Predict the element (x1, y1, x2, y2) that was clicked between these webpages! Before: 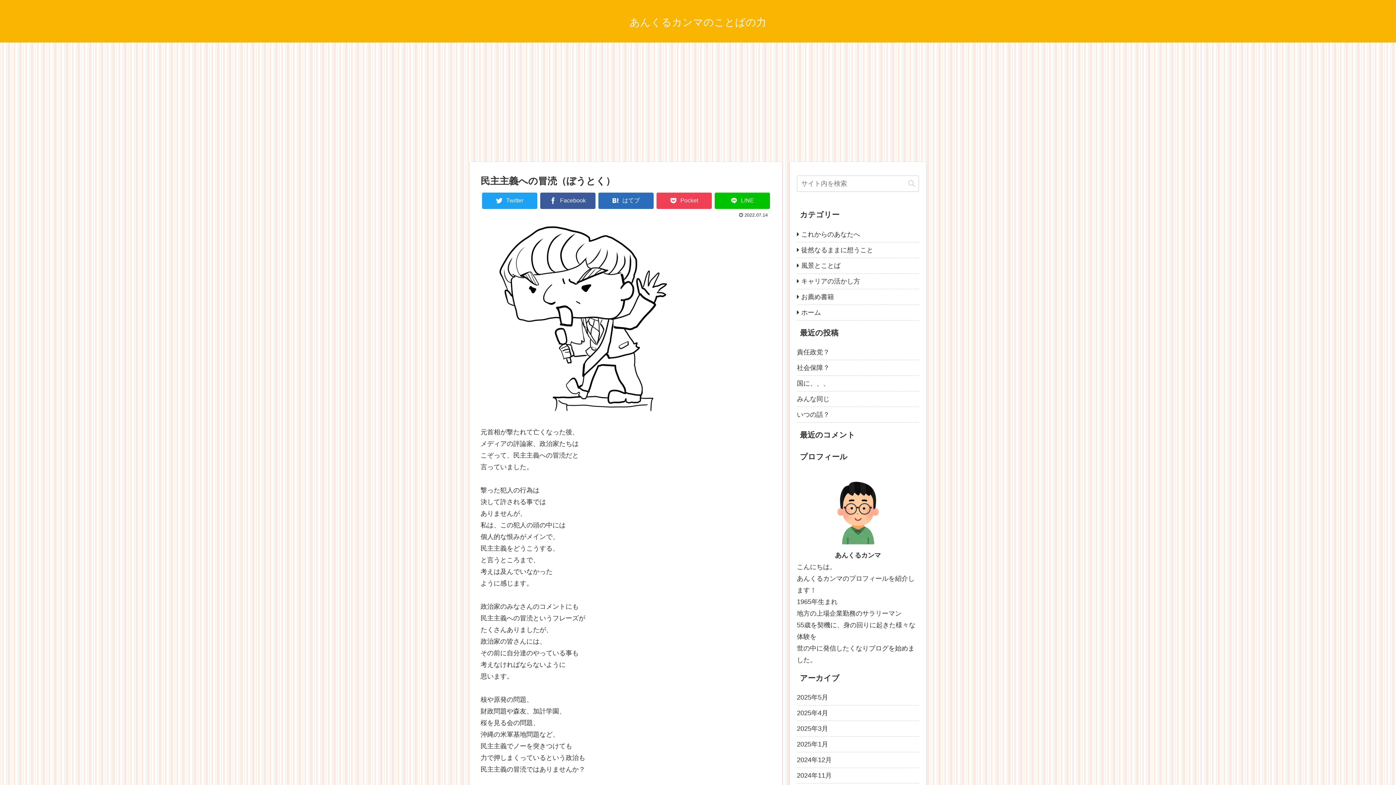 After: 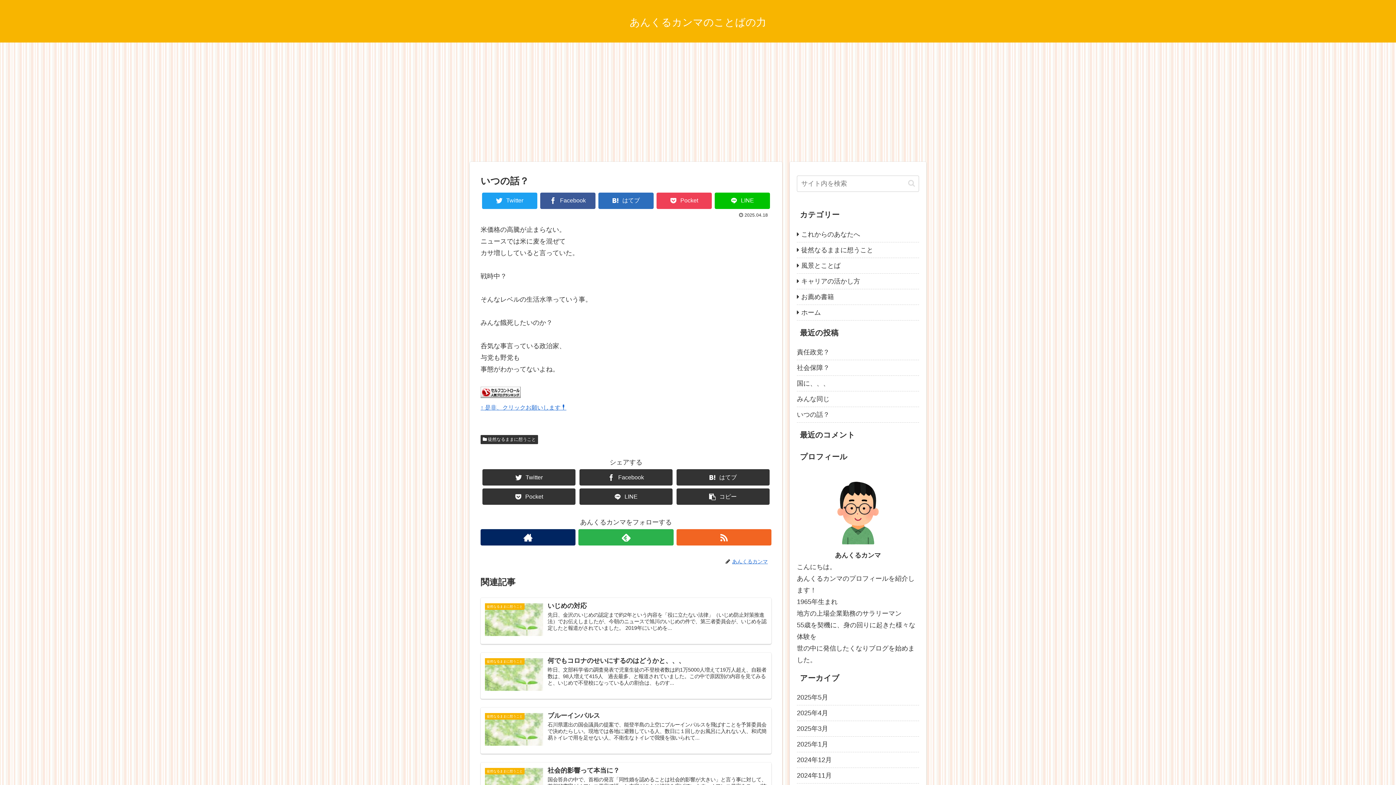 Action: label: いつの話？ bbox: (797, 407, 919, 423)